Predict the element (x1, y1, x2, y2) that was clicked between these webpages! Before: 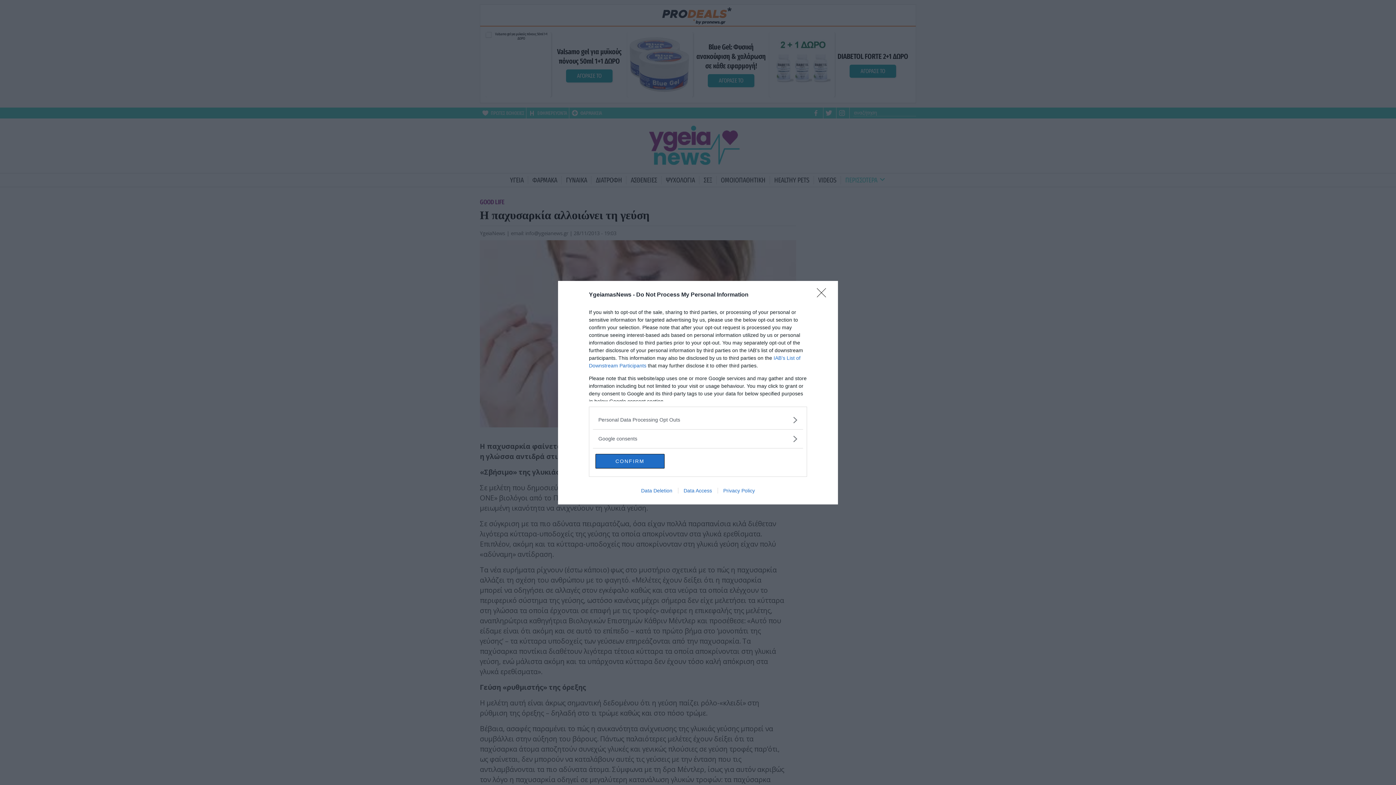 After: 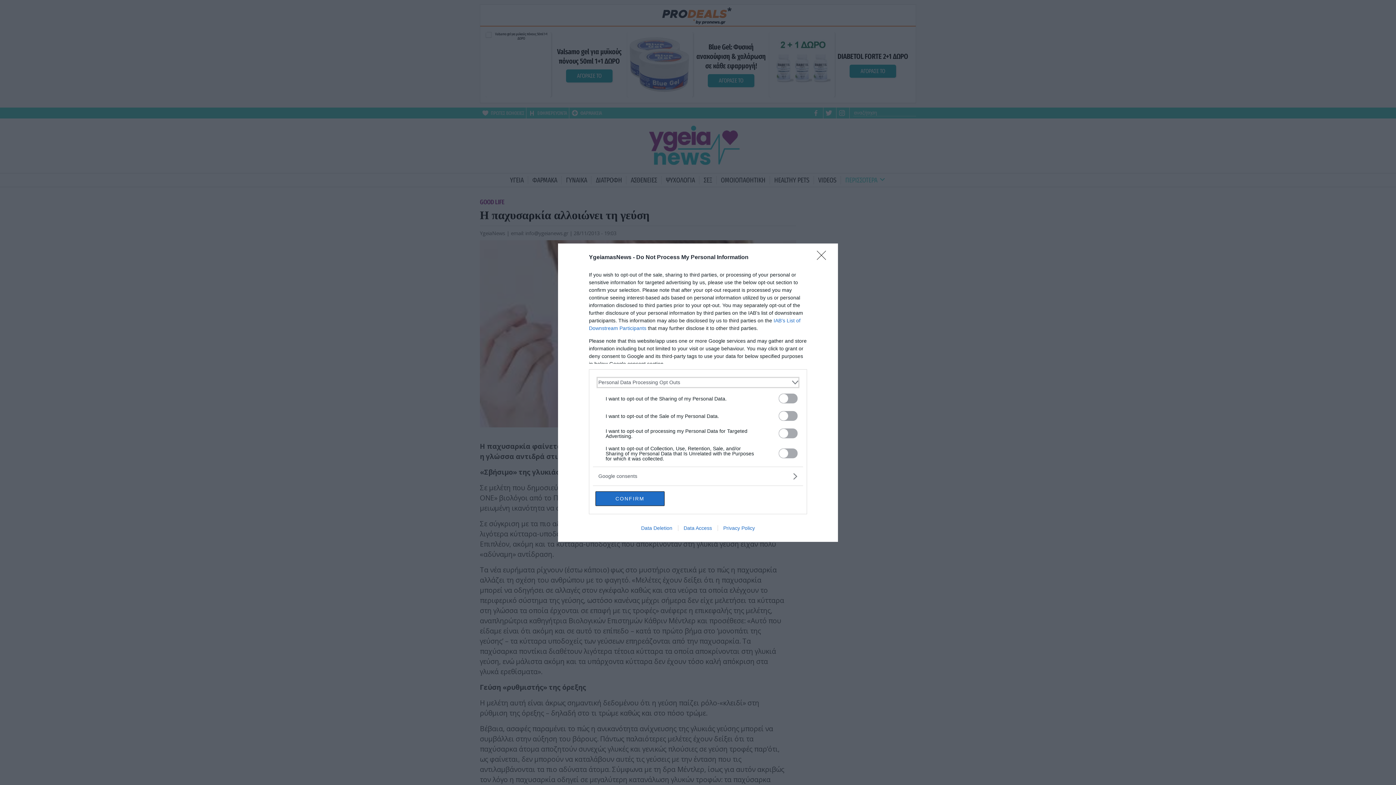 Action: bbox: (598, 416, 797, 423) label: Opt-Outs